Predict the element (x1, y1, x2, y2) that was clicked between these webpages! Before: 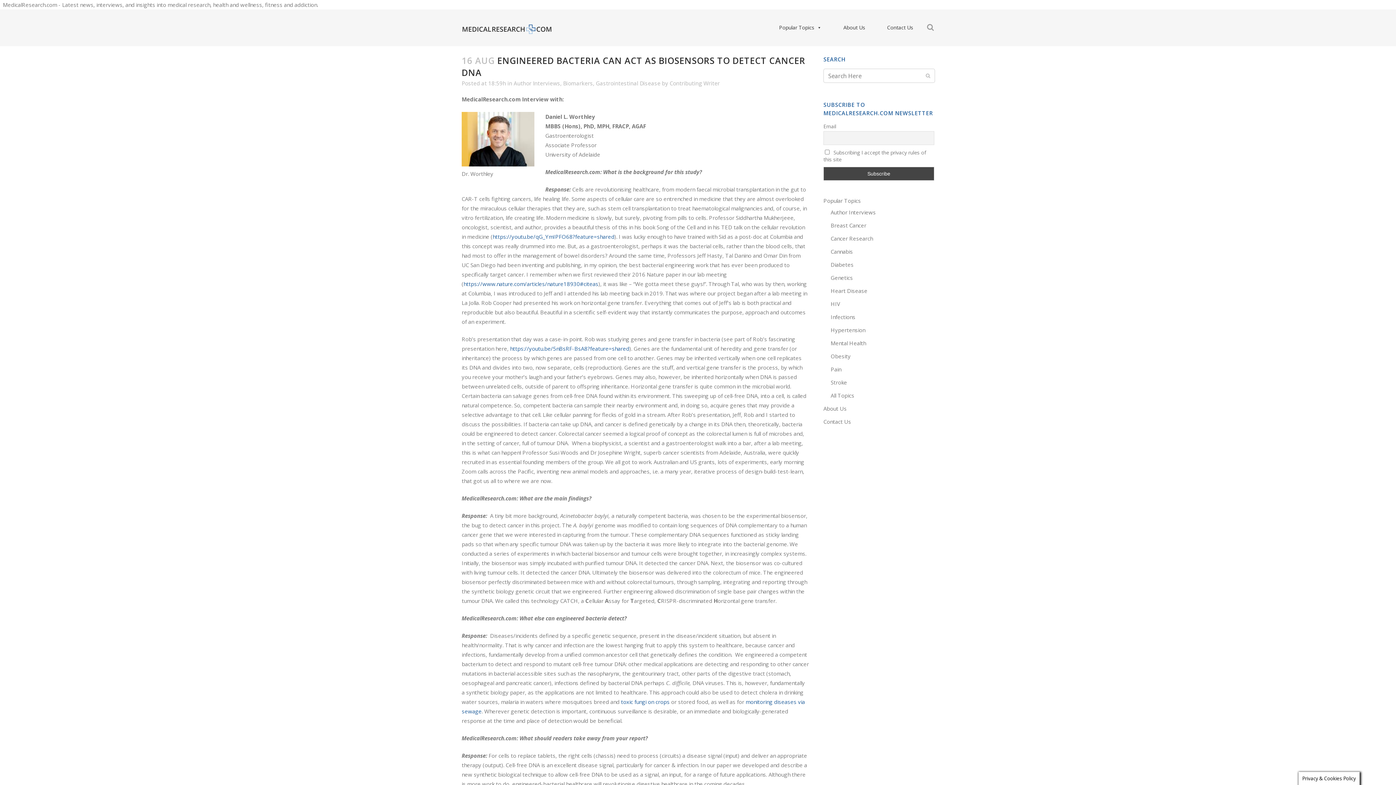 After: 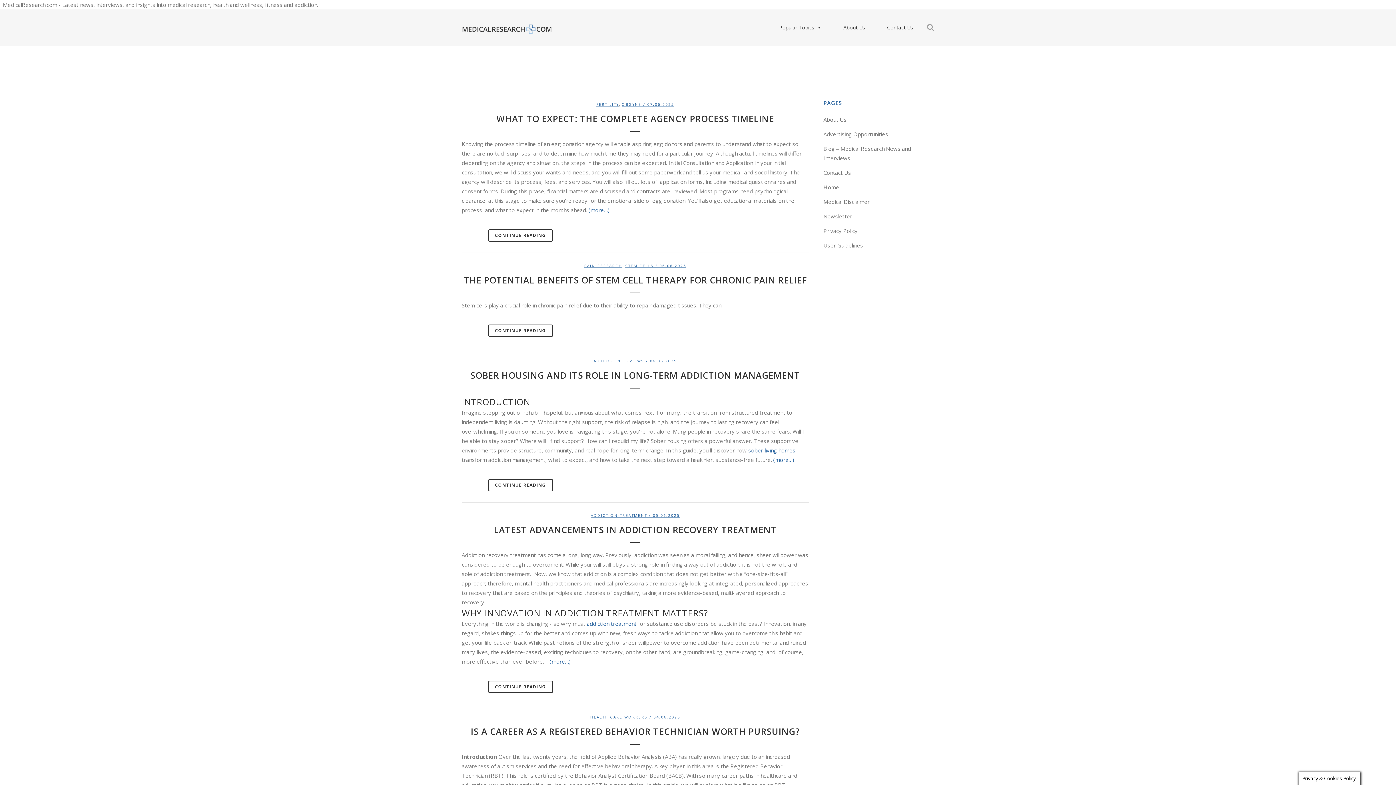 Action: bbox: (669, 79, 720, 86) label: Contributing Writer